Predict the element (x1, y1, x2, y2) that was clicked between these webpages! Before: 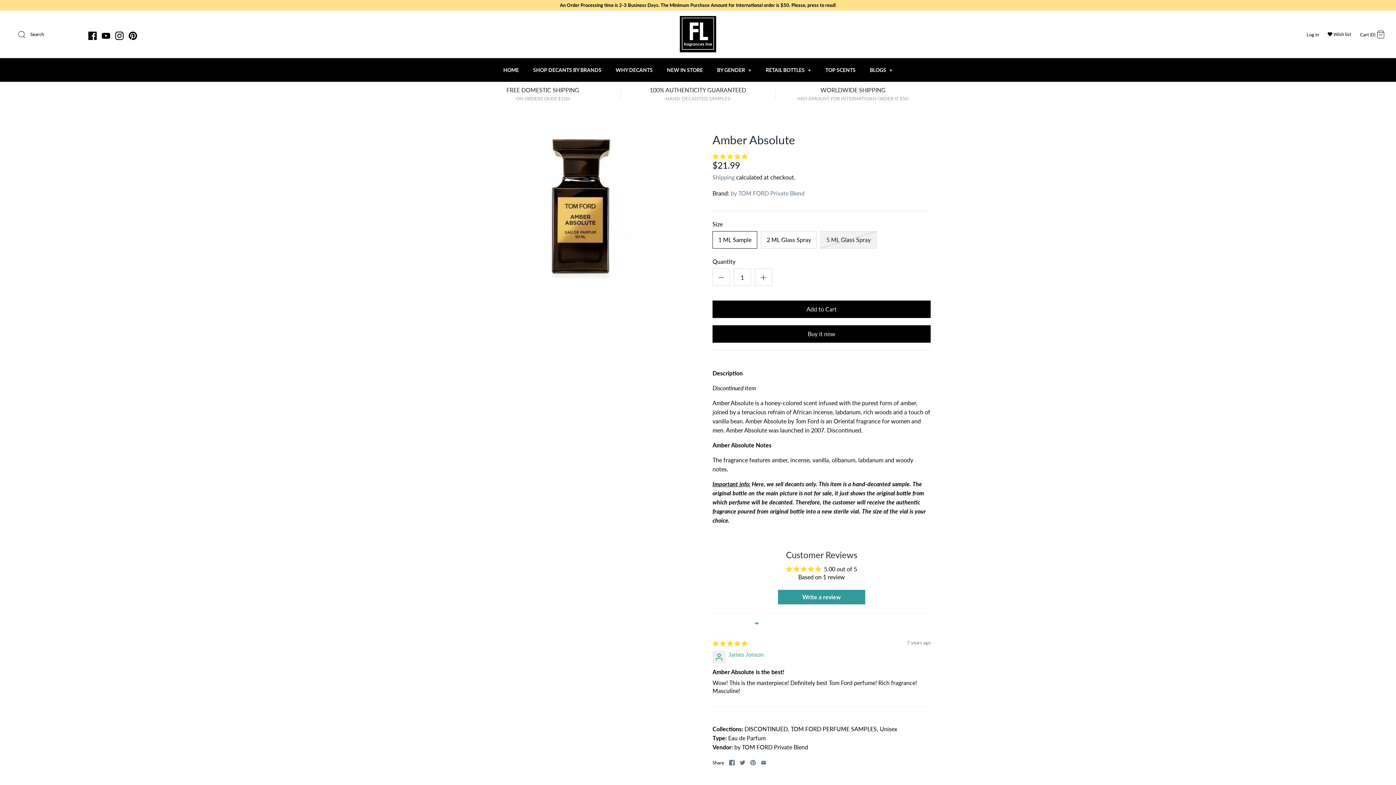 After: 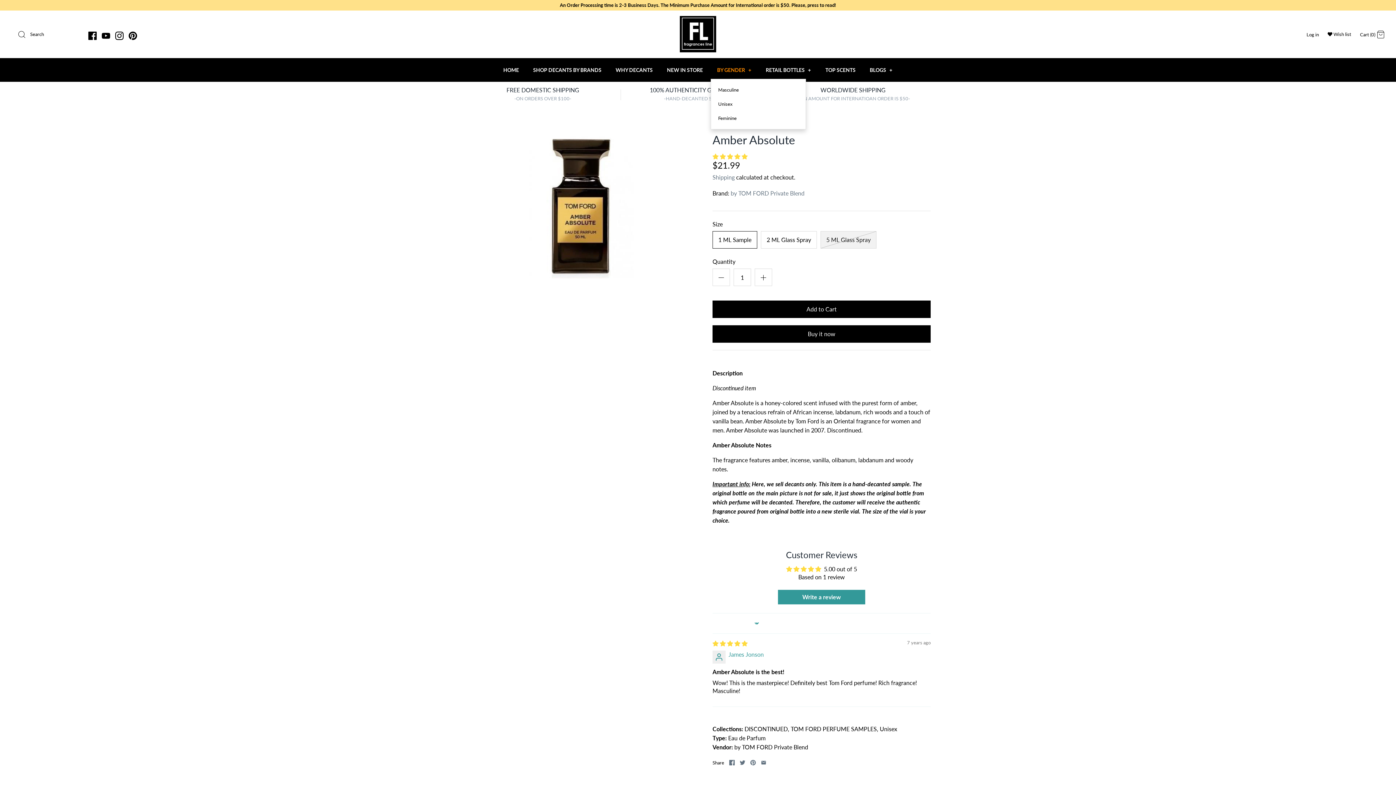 Action: bbox: (710, 61, 758, 78) label: BY GENDER +